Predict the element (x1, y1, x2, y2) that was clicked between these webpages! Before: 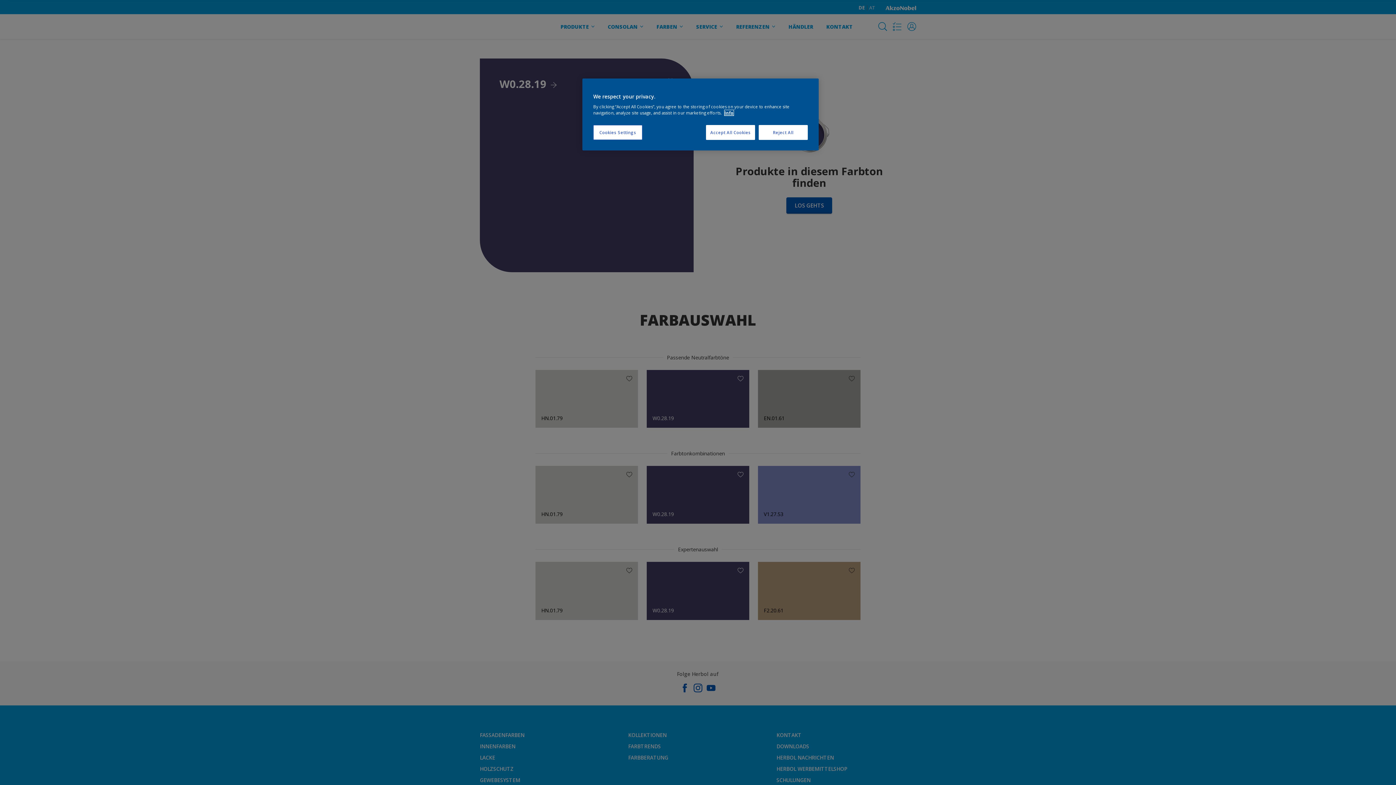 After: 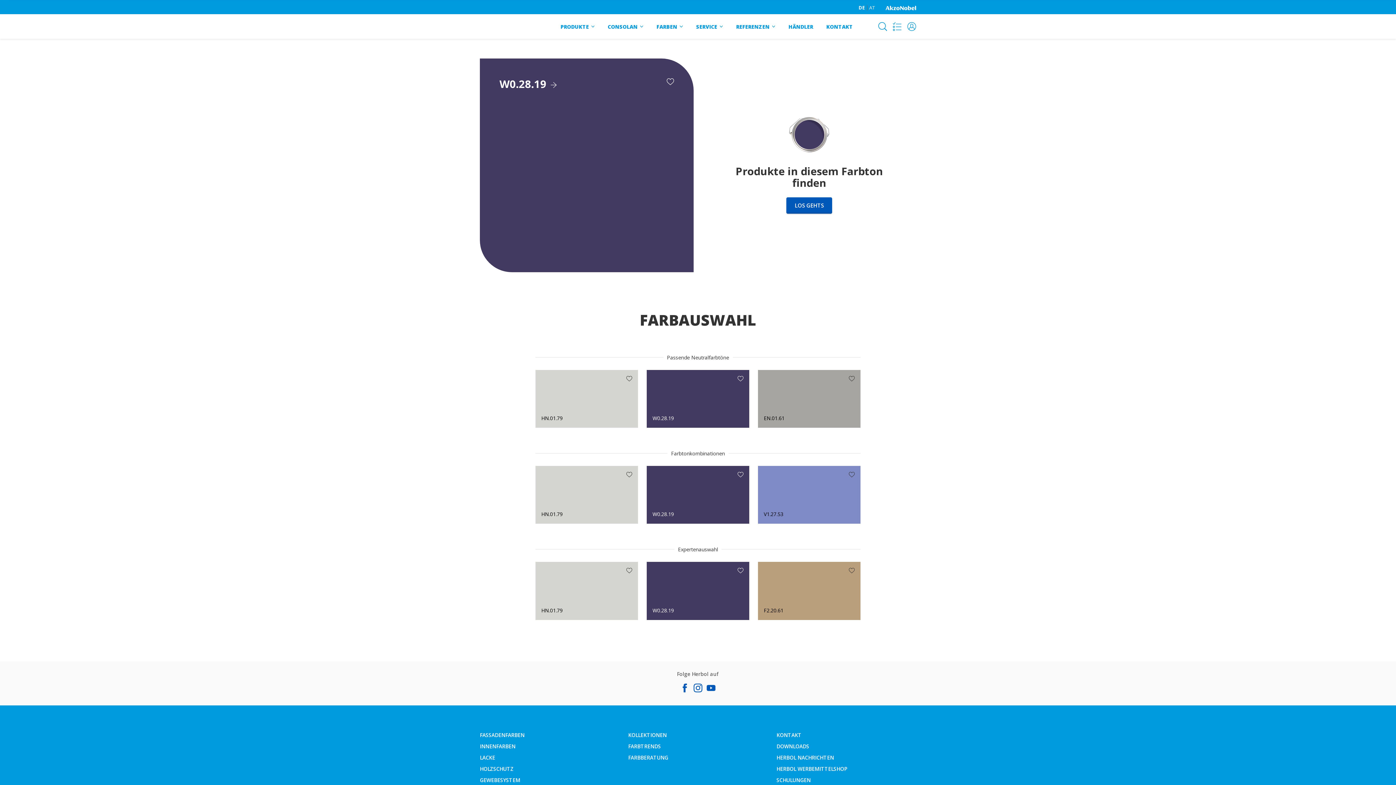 Action: label: Accept All Cookies bbox: (706, 125, 755, 140)